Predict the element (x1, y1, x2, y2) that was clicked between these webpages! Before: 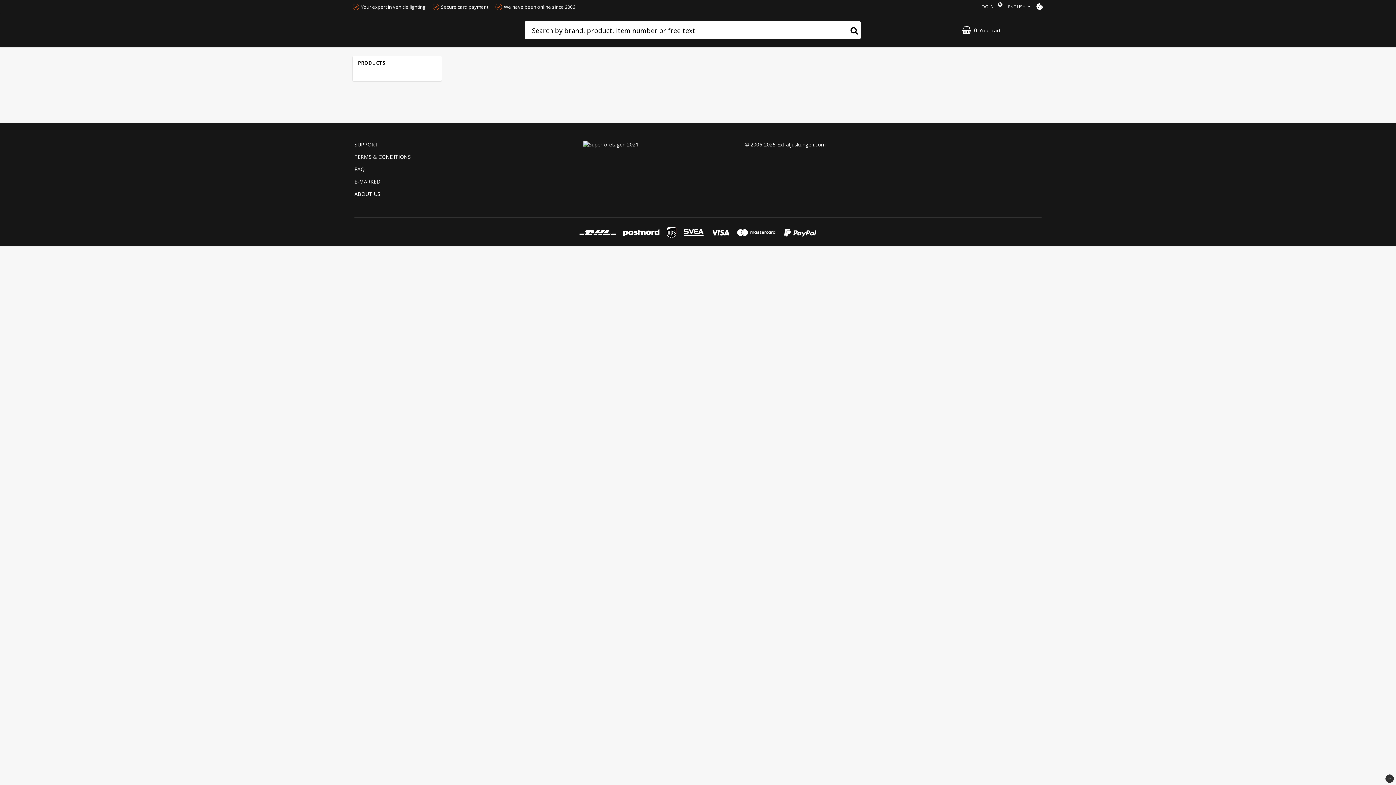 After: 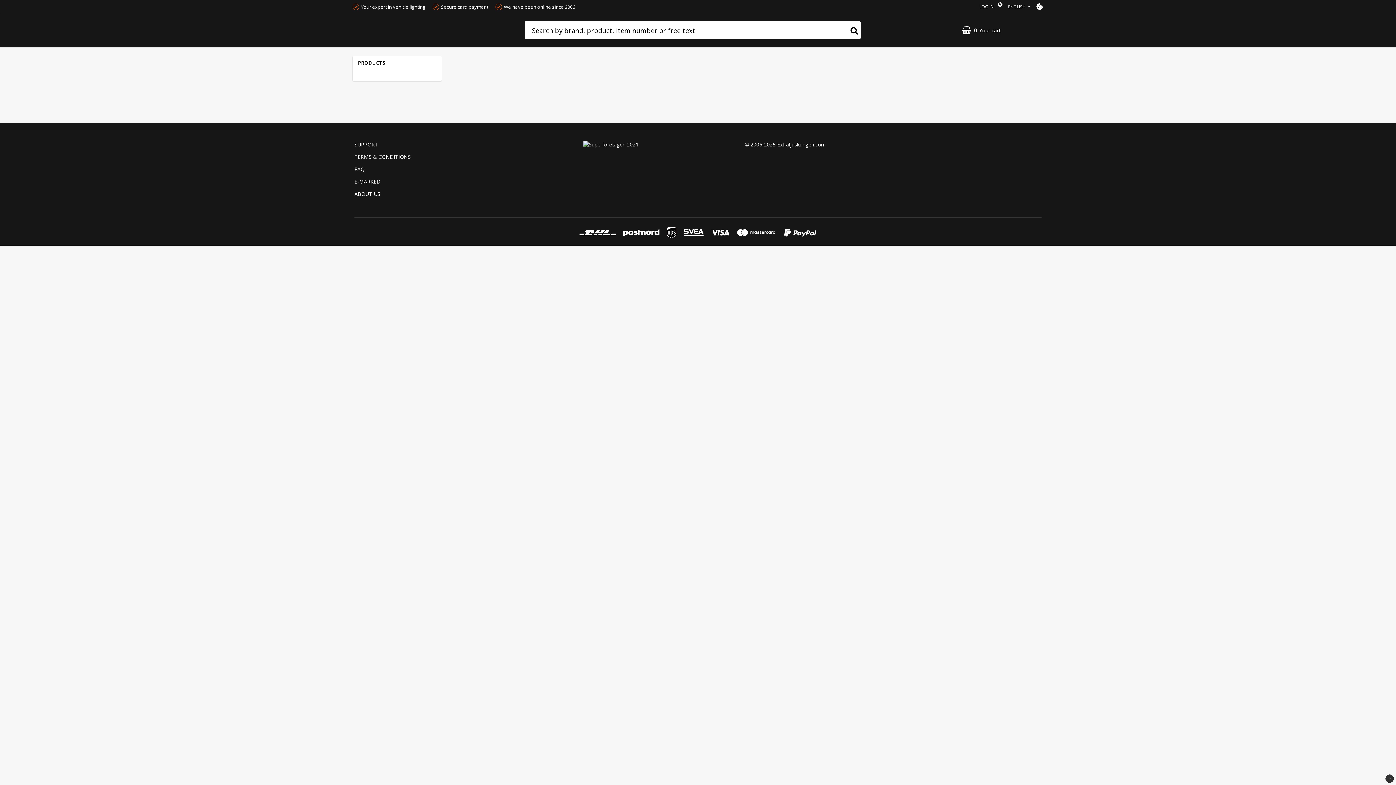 Action: label: TERMS & CONDITIONS bbox: (354, 153, 410, 160)